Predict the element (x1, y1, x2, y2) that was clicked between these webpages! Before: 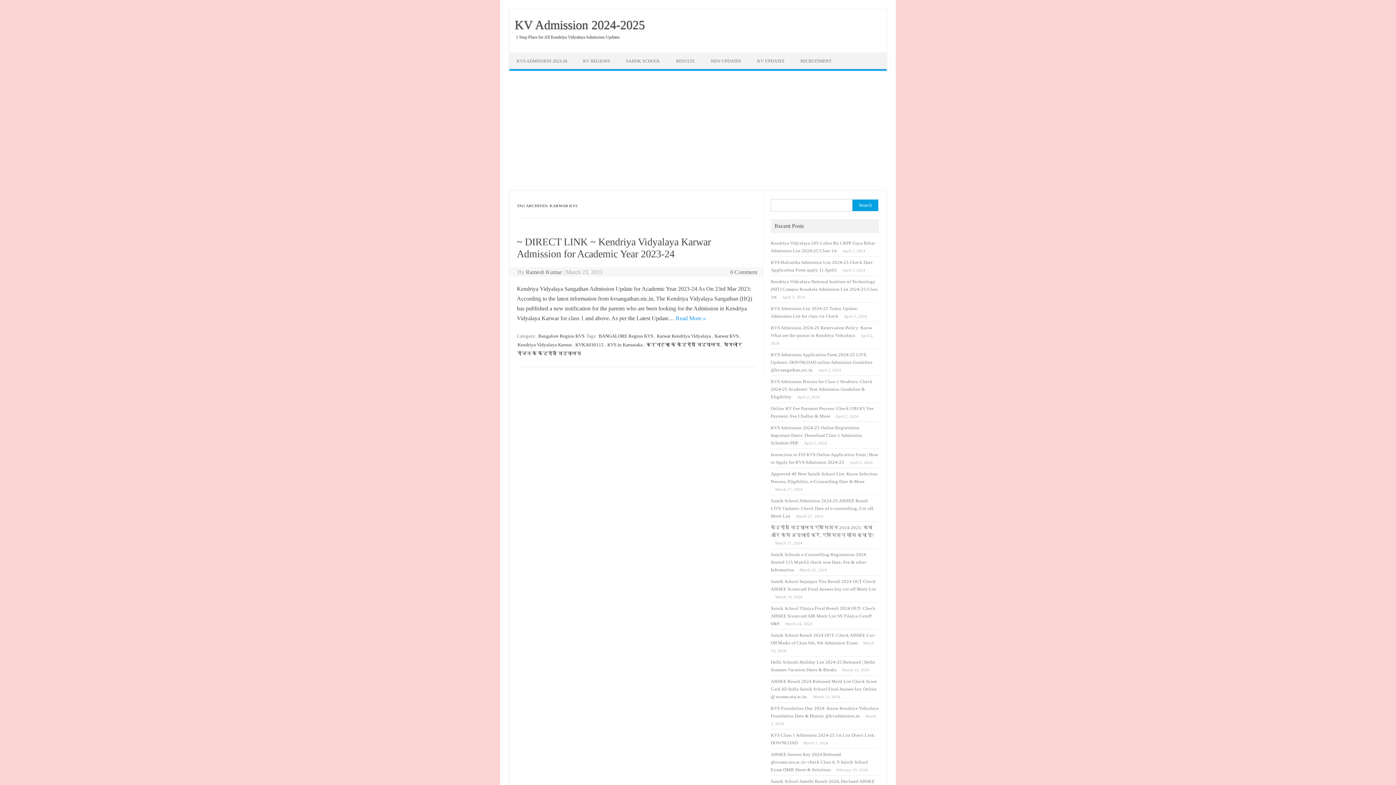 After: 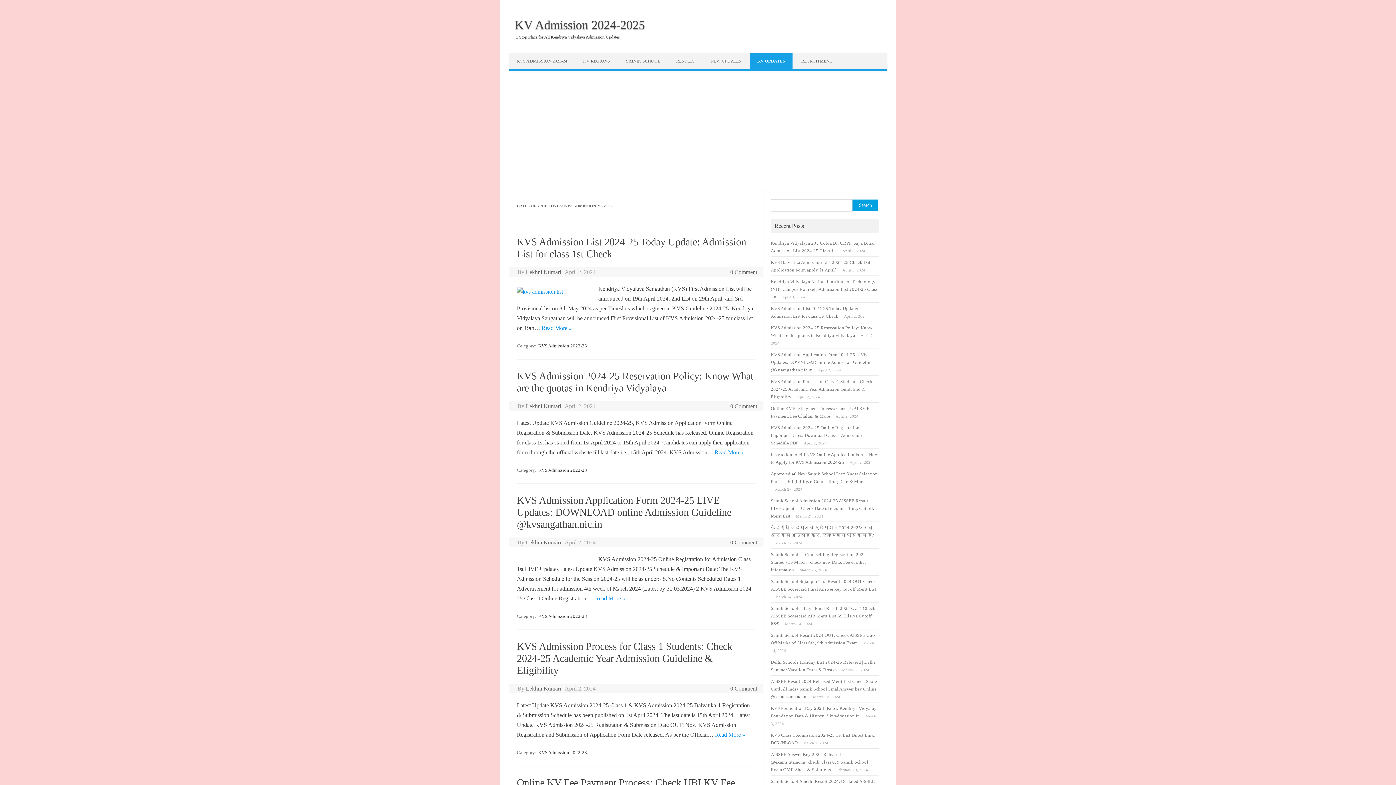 Action: bbox: (750, 53, 792, 69) label: KV UPDATES